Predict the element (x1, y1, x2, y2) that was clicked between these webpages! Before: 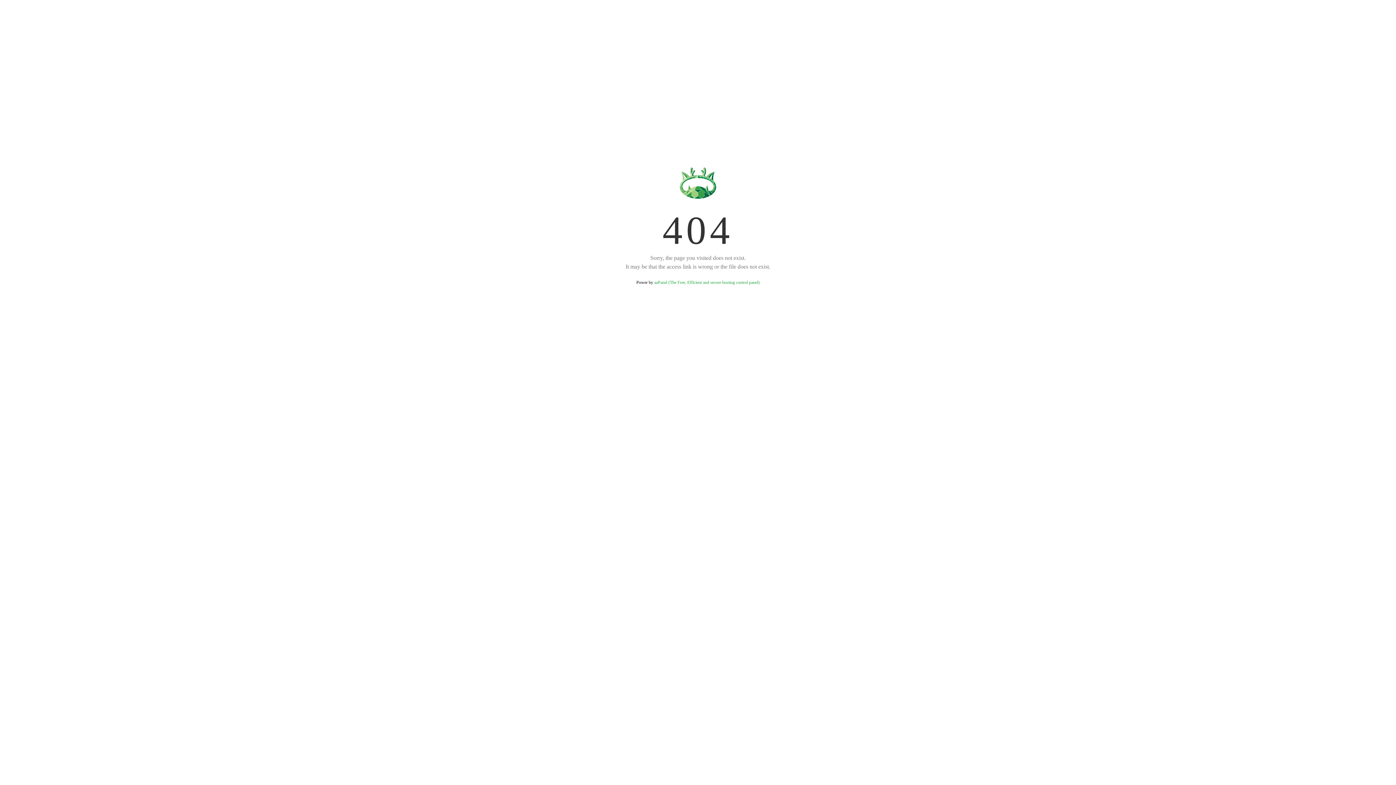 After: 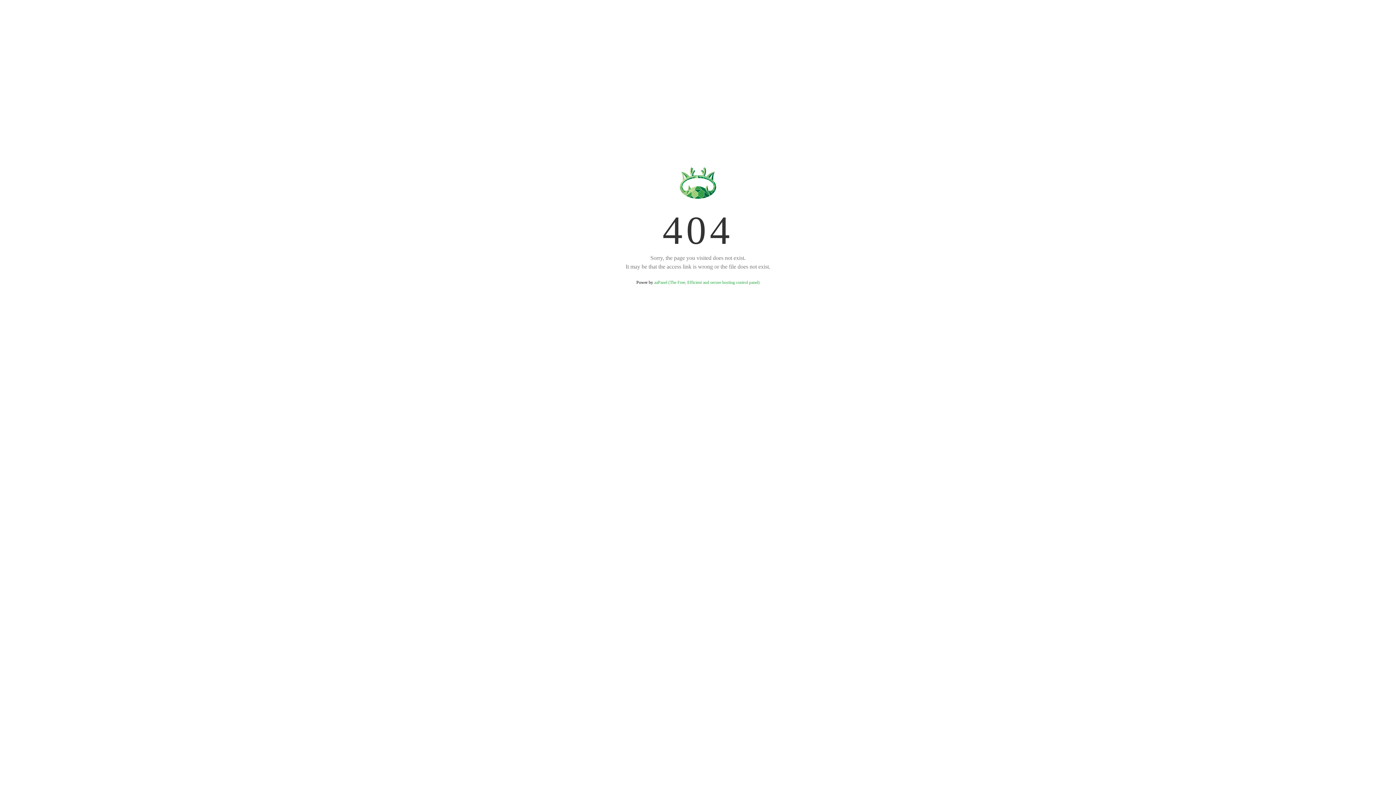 Action: label: aaPanel (The Free, Efficient and secure hosting control panel) bbox: (654, 280, 759, 285)